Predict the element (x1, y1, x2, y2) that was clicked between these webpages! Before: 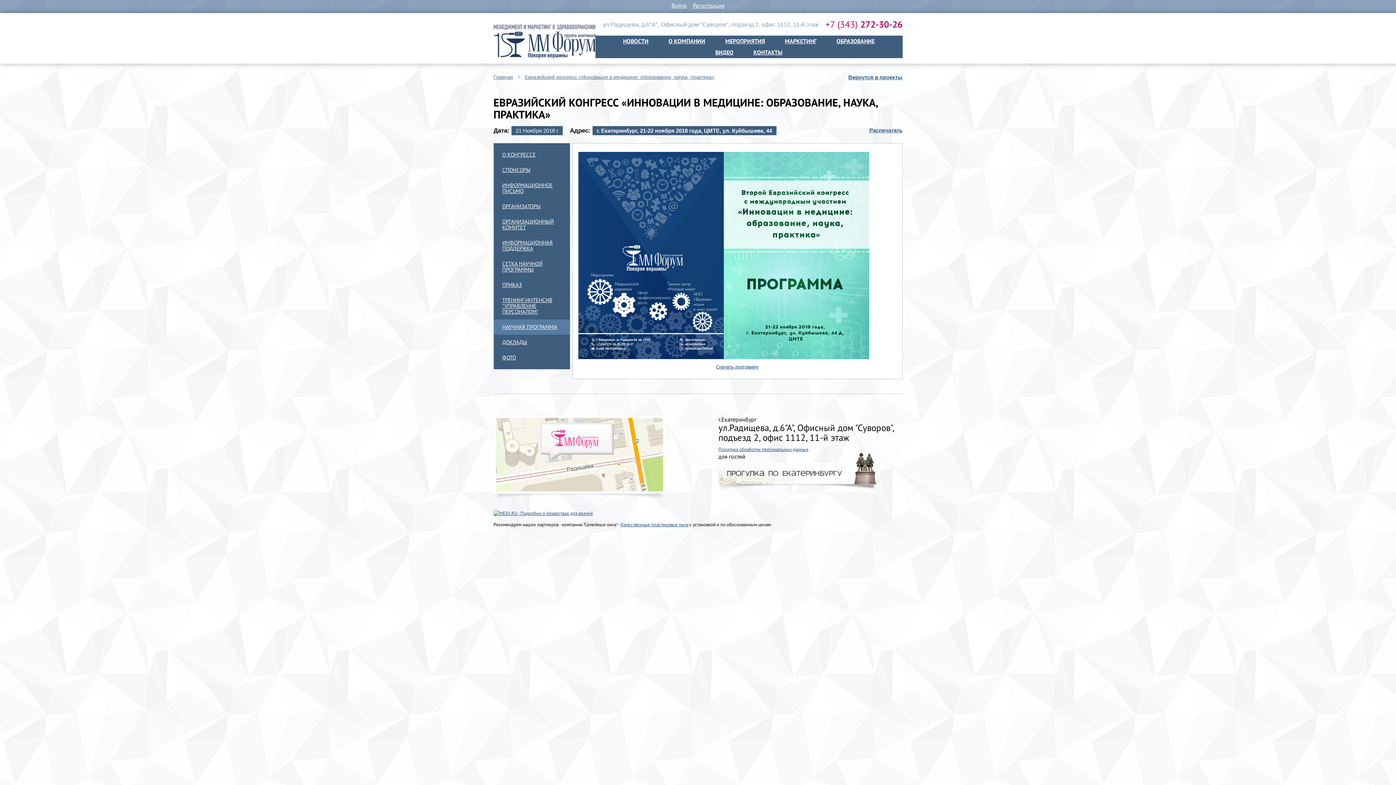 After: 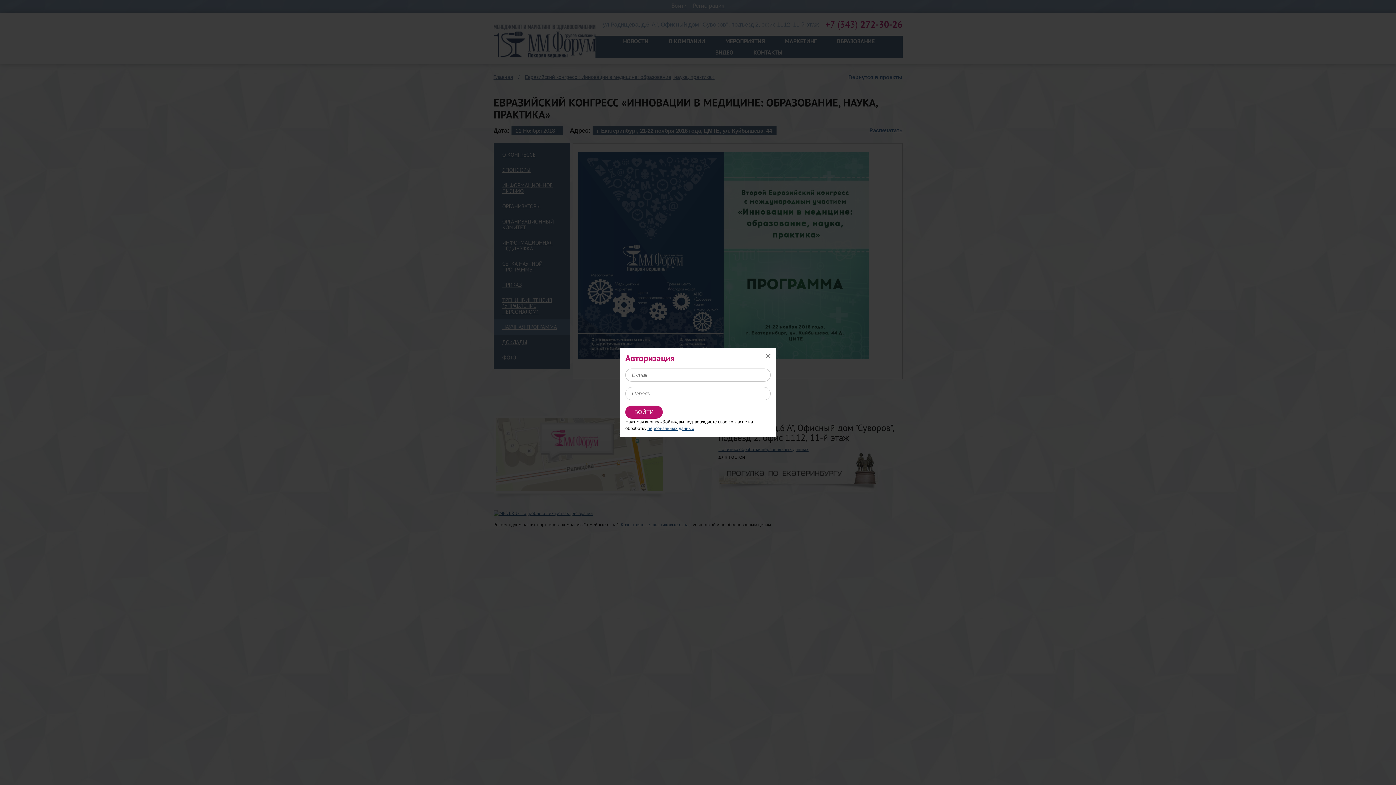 Action: label: Войти bbox: (671, 1, 686, 9)